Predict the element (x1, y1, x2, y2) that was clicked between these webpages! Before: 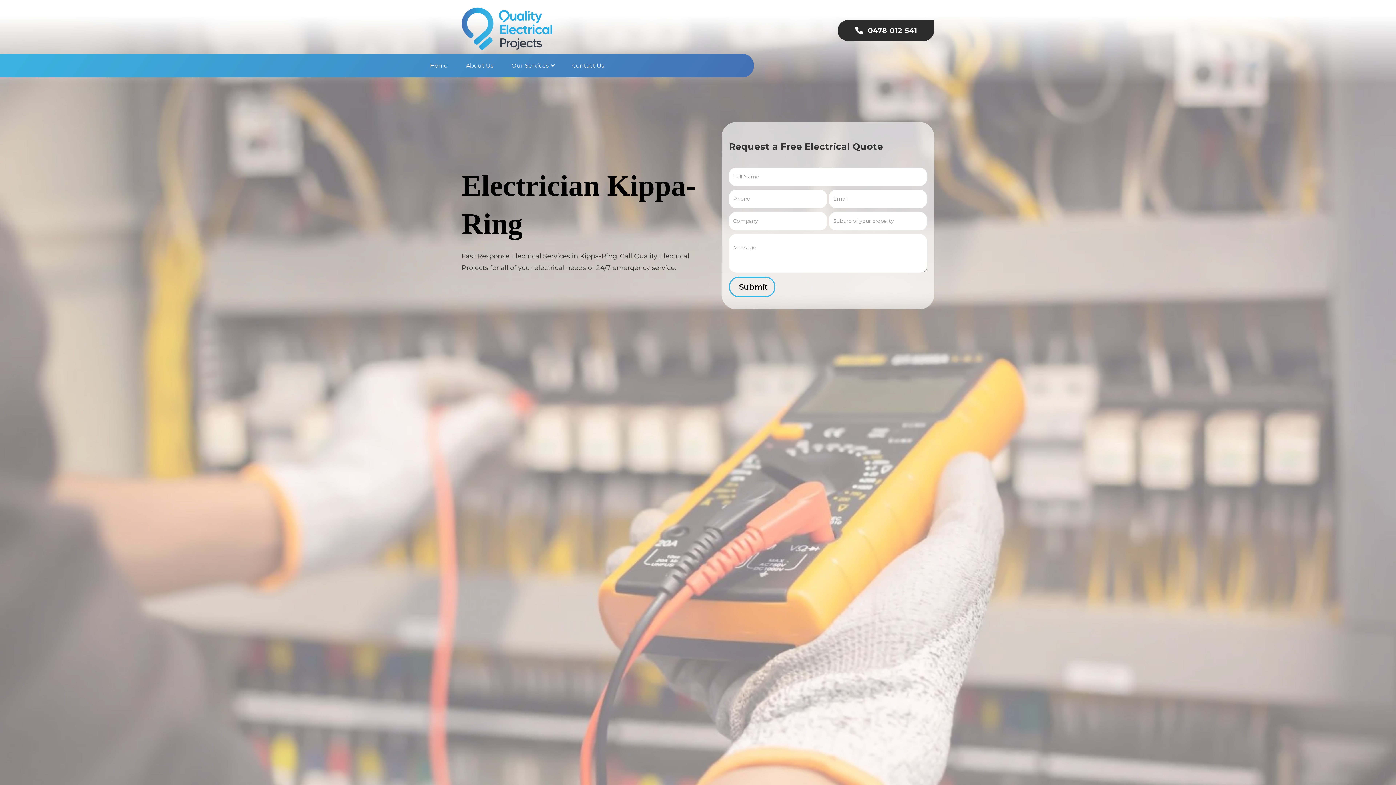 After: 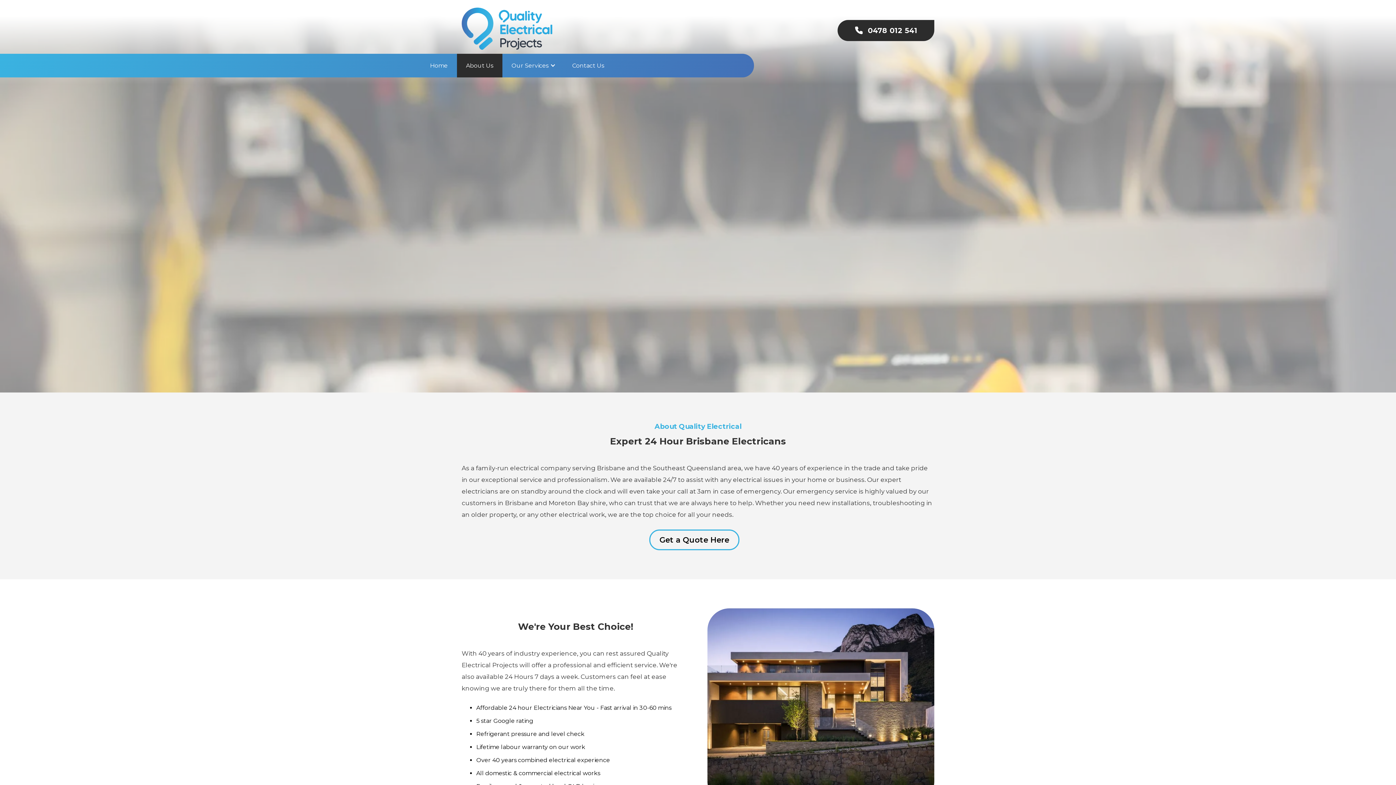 Action: label: About Us bbox: (457, 53, 502, 77)